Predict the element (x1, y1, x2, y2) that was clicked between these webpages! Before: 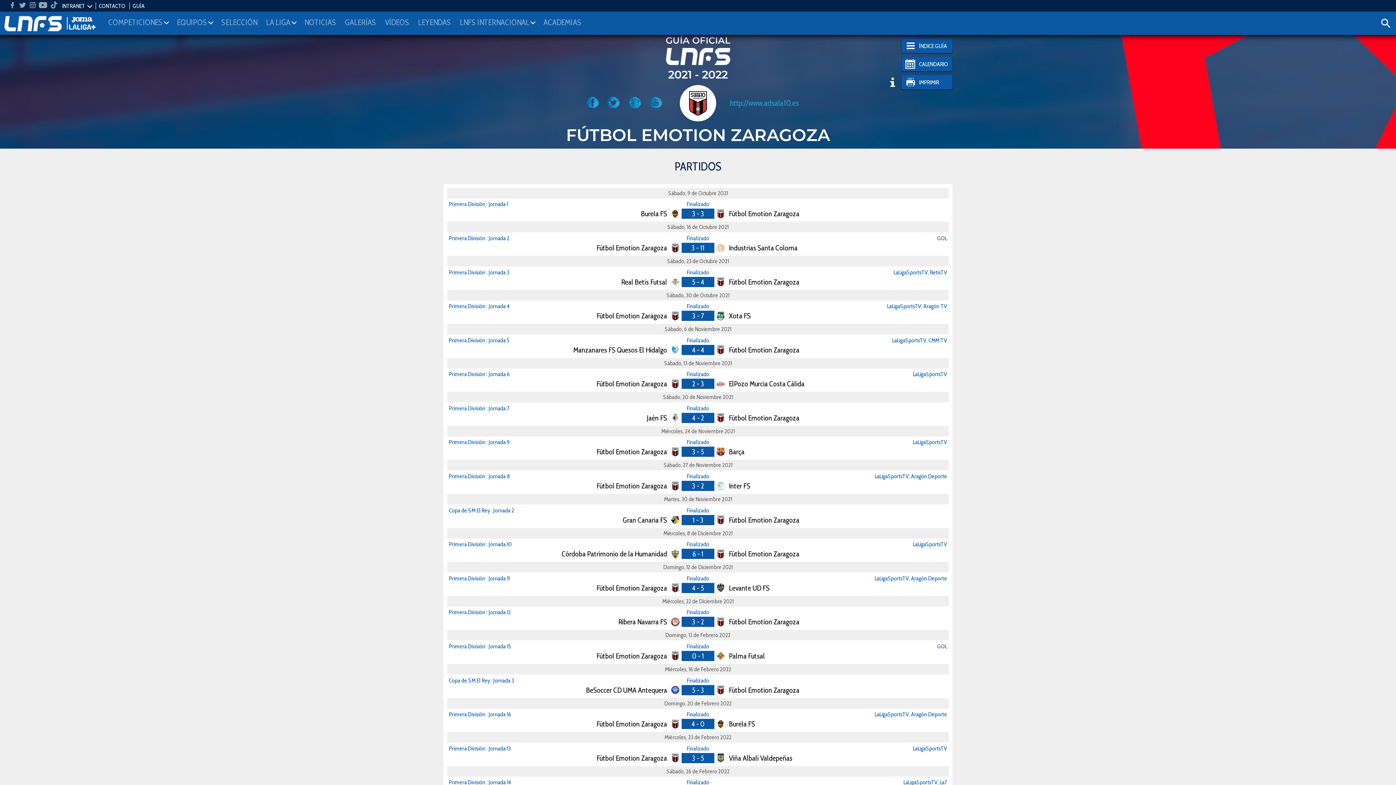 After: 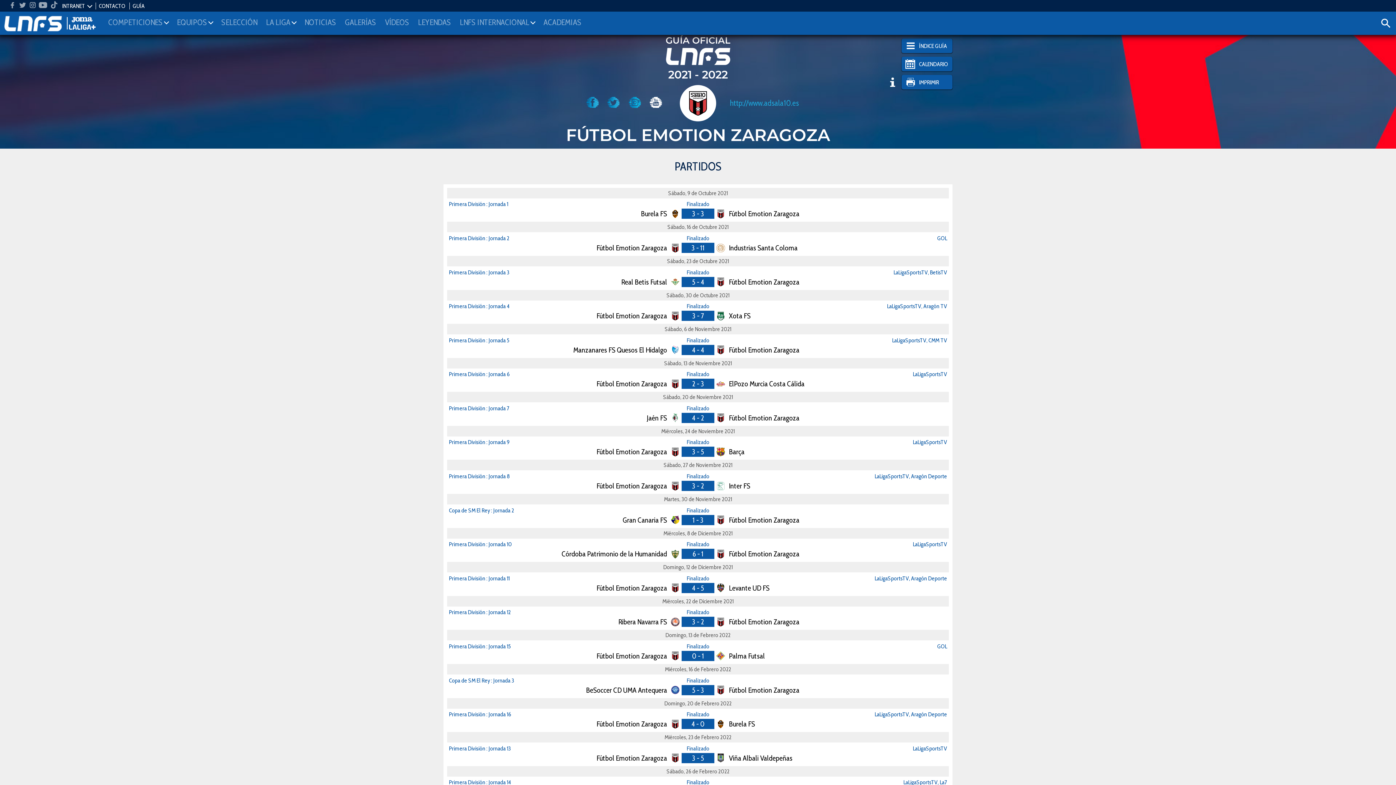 Action: bbox: (648, 103, 662, 110)